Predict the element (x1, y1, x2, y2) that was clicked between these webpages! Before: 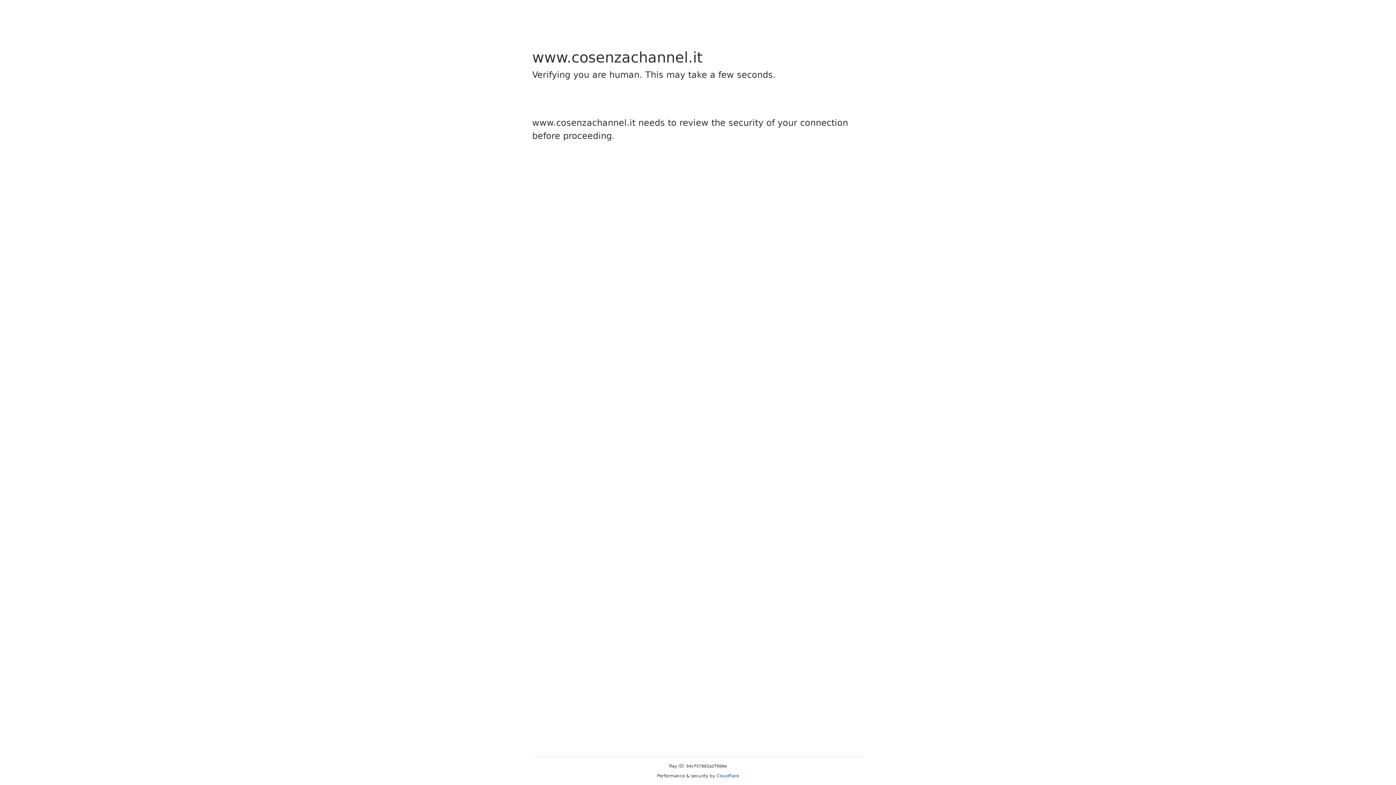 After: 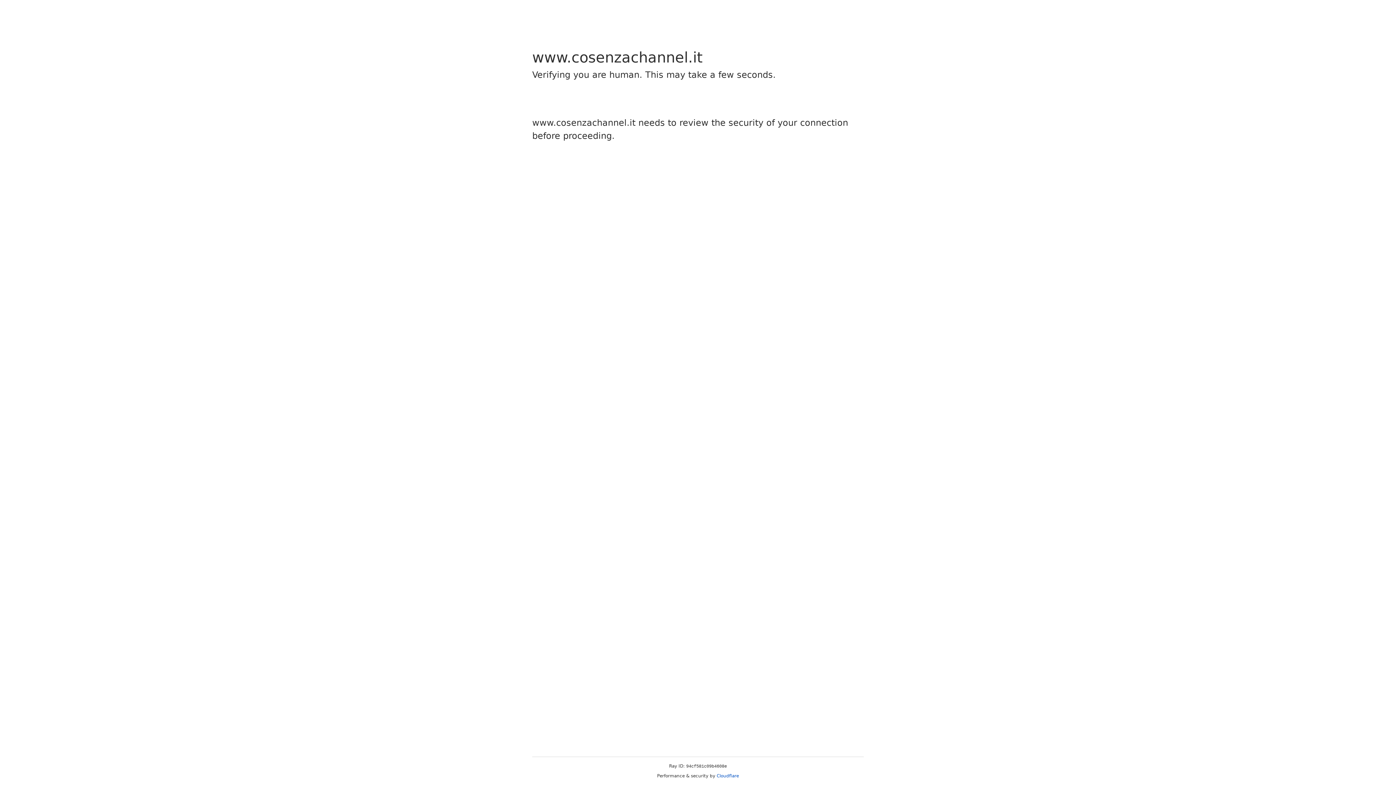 Action: label: Cloudflare bbox: (716, 773, 739, 778)